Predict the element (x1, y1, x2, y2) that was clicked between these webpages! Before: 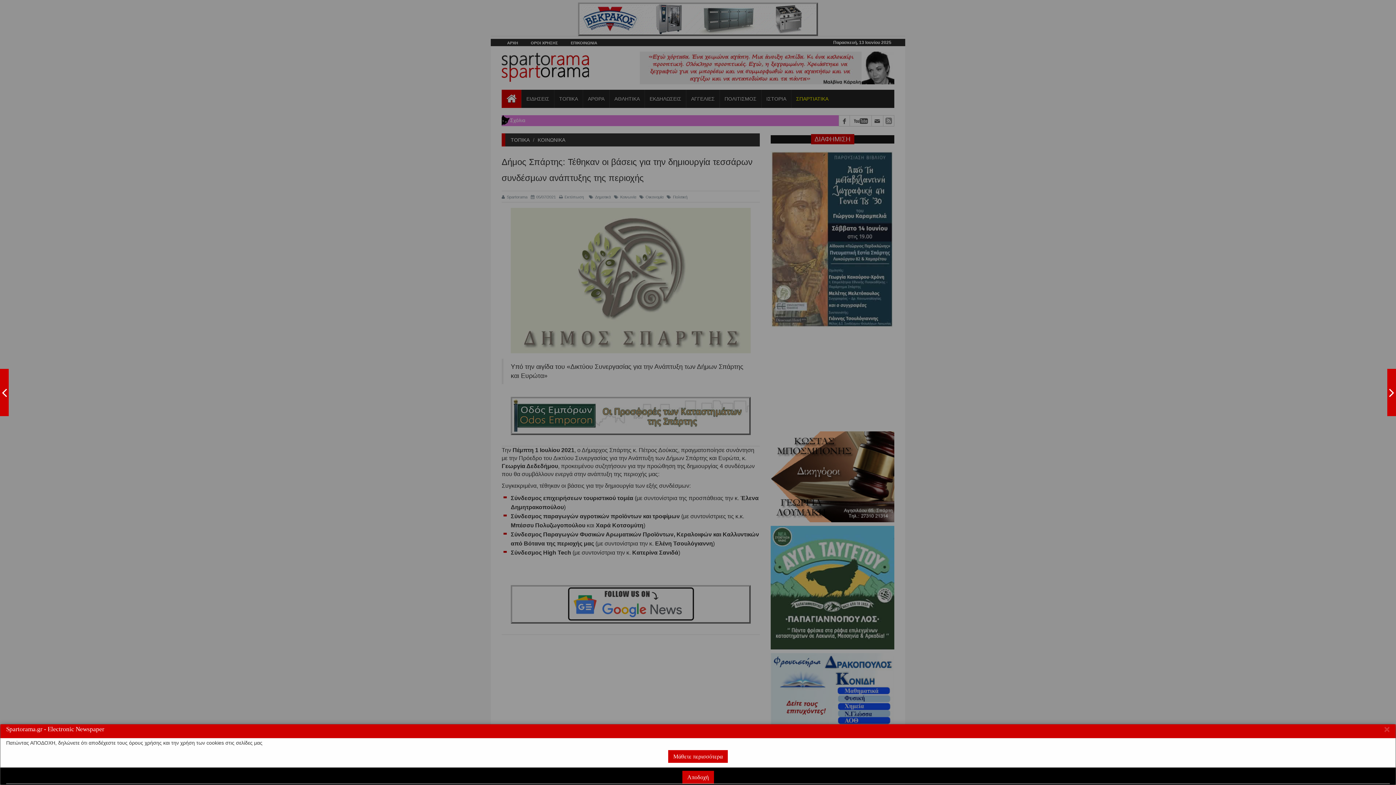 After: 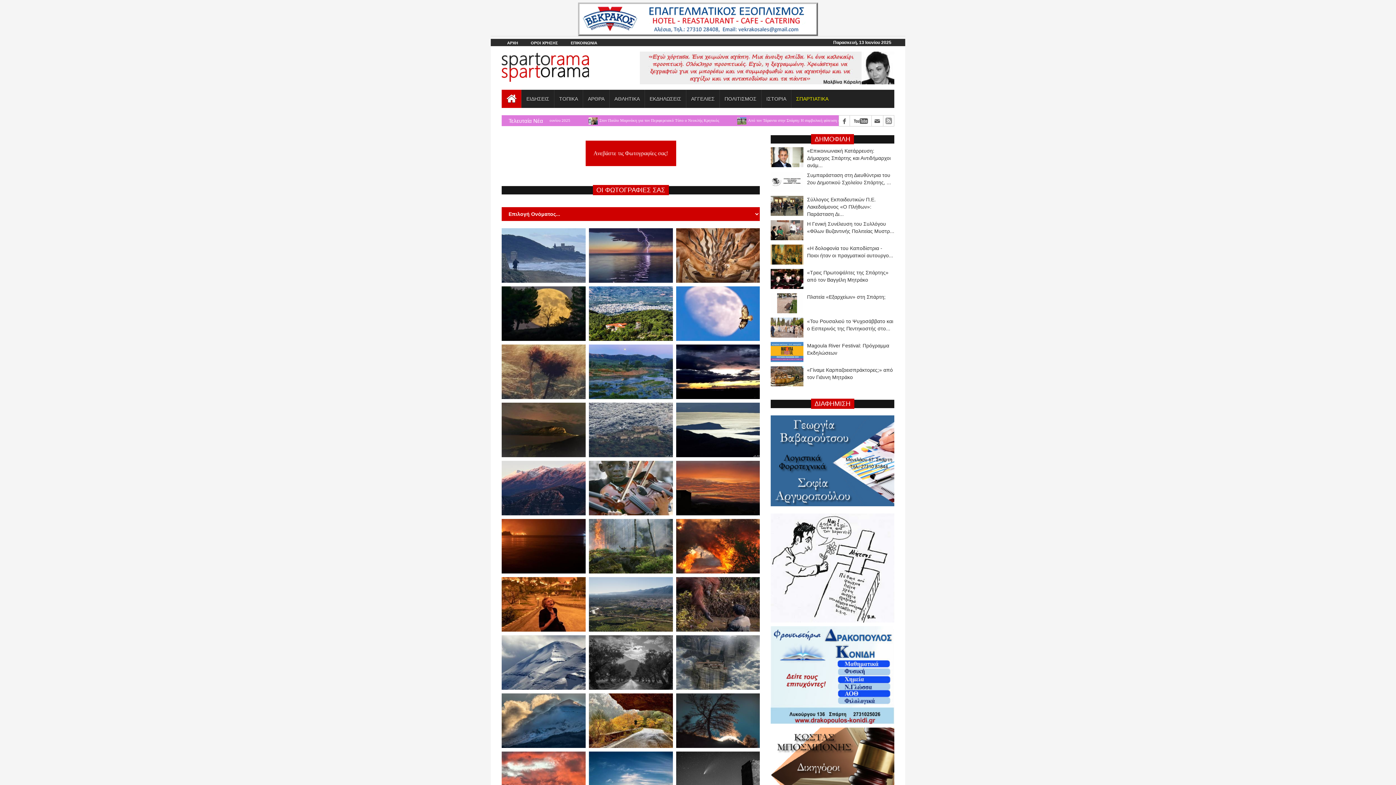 Action: bbox: (0, 369, 8, 416) label: ΑΝΕΒΑΣΤΕ ΦΩΤΟΓΡΑΦΙΕΣ